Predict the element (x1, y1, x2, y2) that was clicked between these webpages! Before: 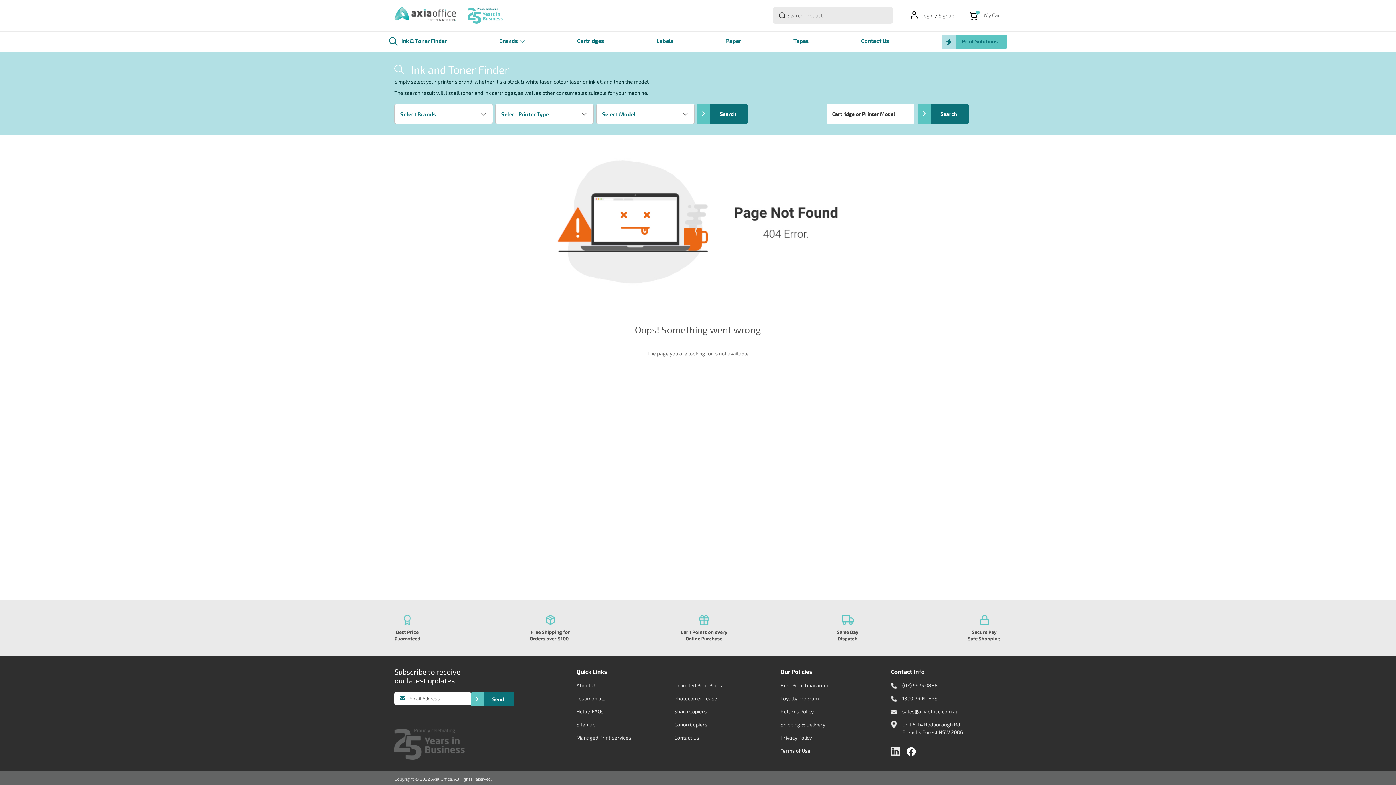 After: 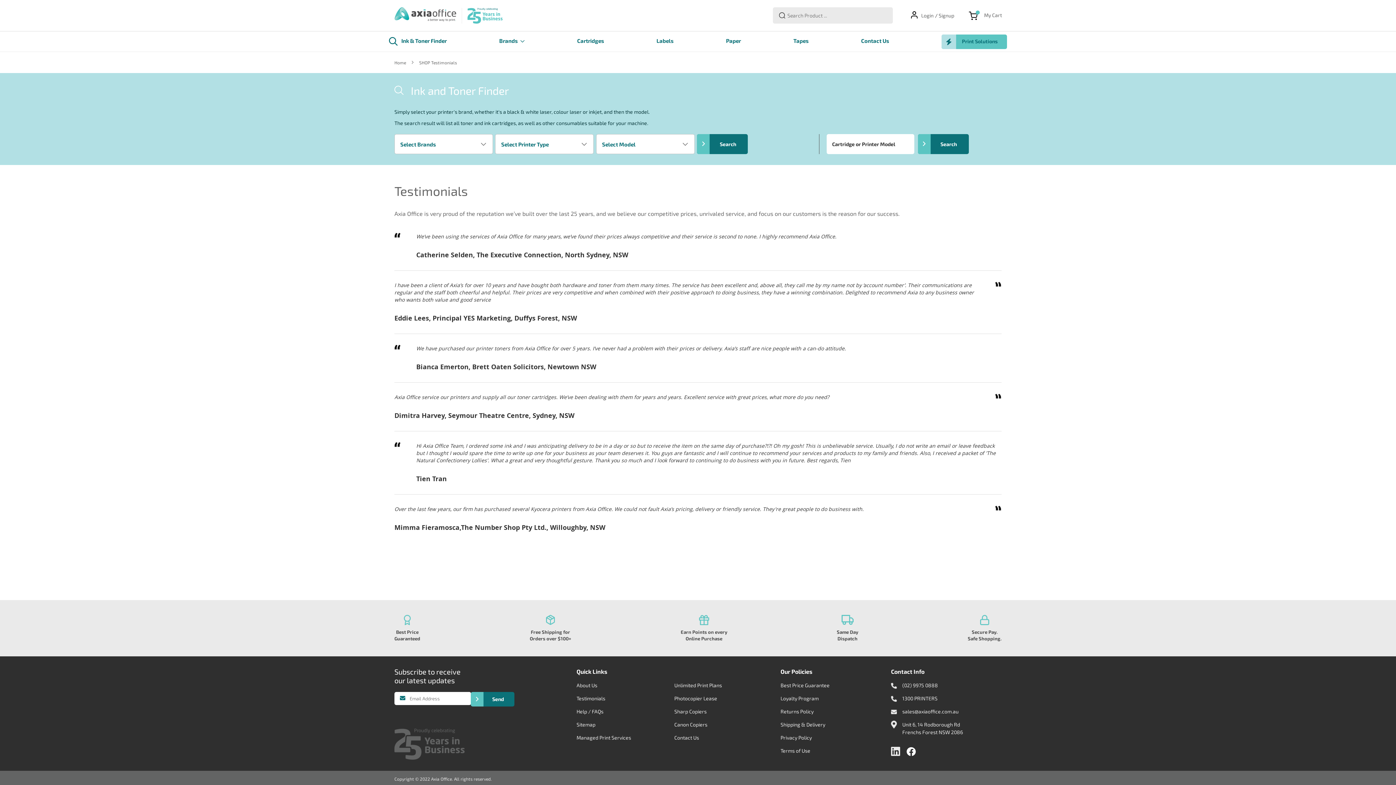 Action: label: Testimonials bbox: (576, 694, 674, 702)